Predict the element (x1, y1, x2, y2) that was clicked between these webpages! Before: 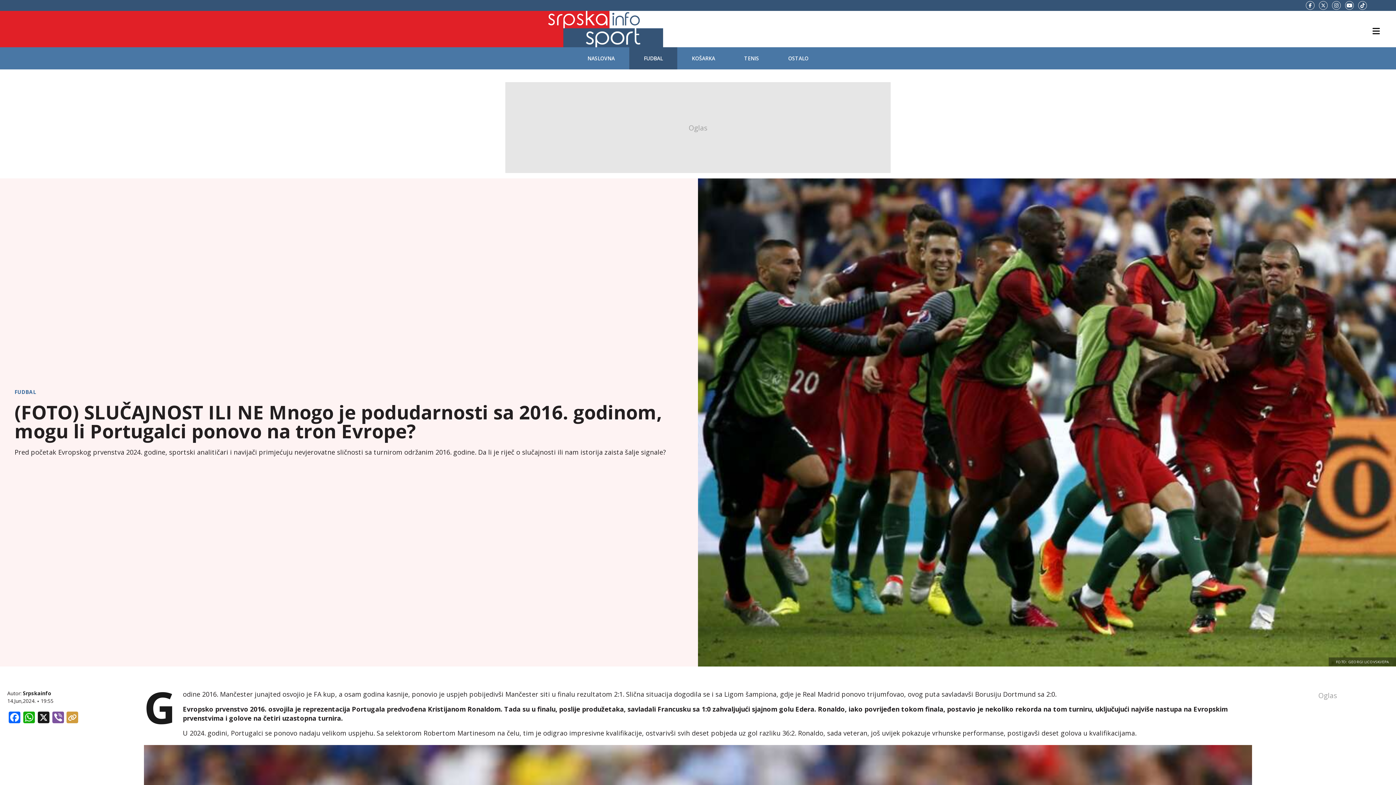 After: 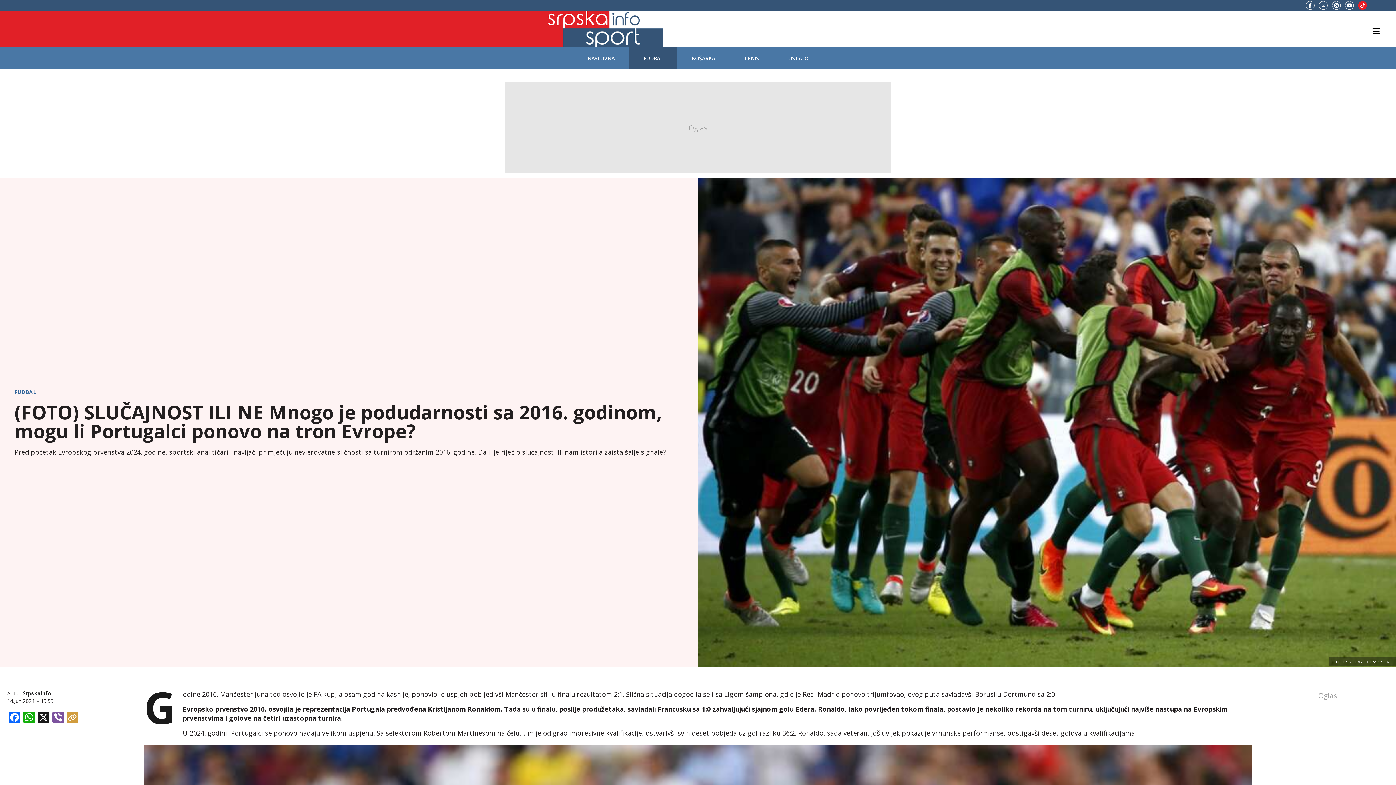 Action: label: TikTok bbox: (1358, 1, 1367, 9)